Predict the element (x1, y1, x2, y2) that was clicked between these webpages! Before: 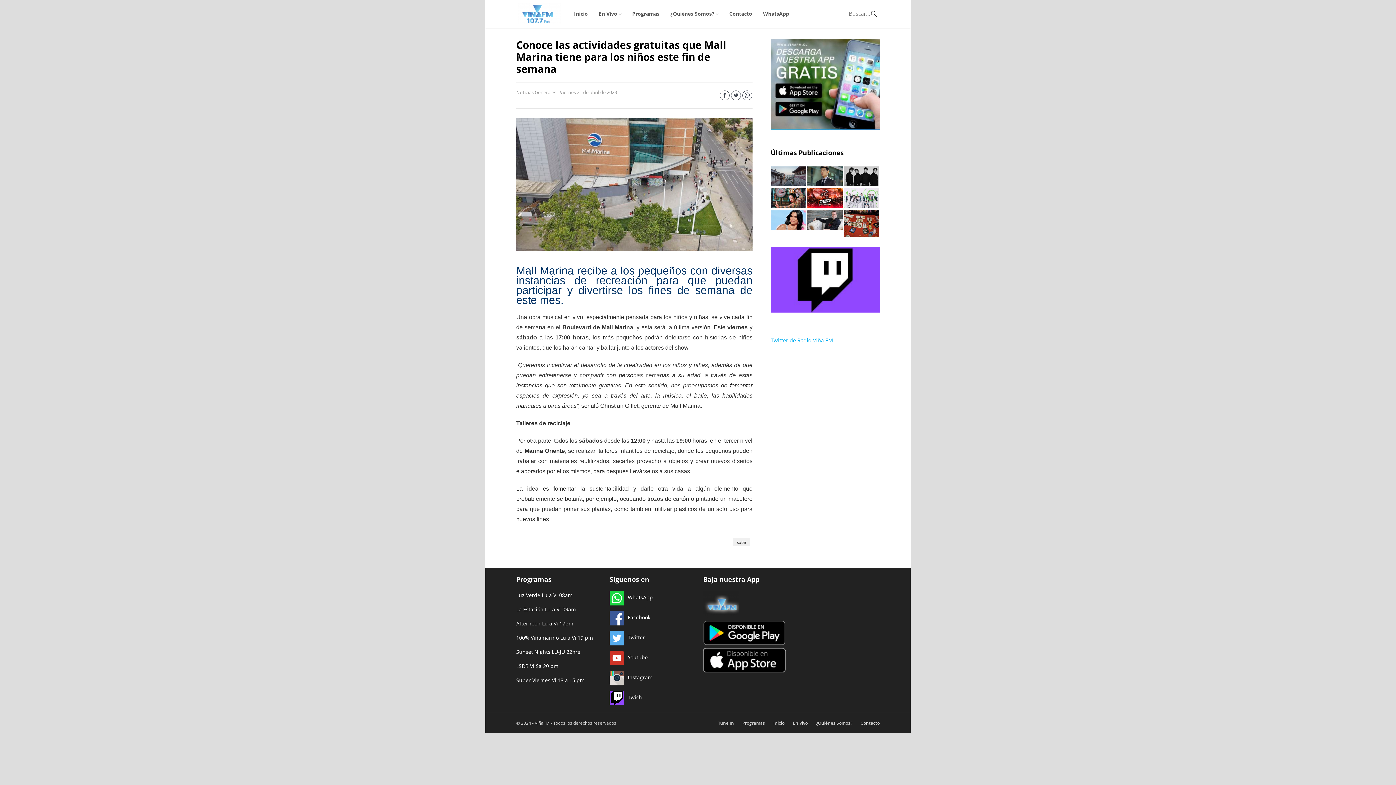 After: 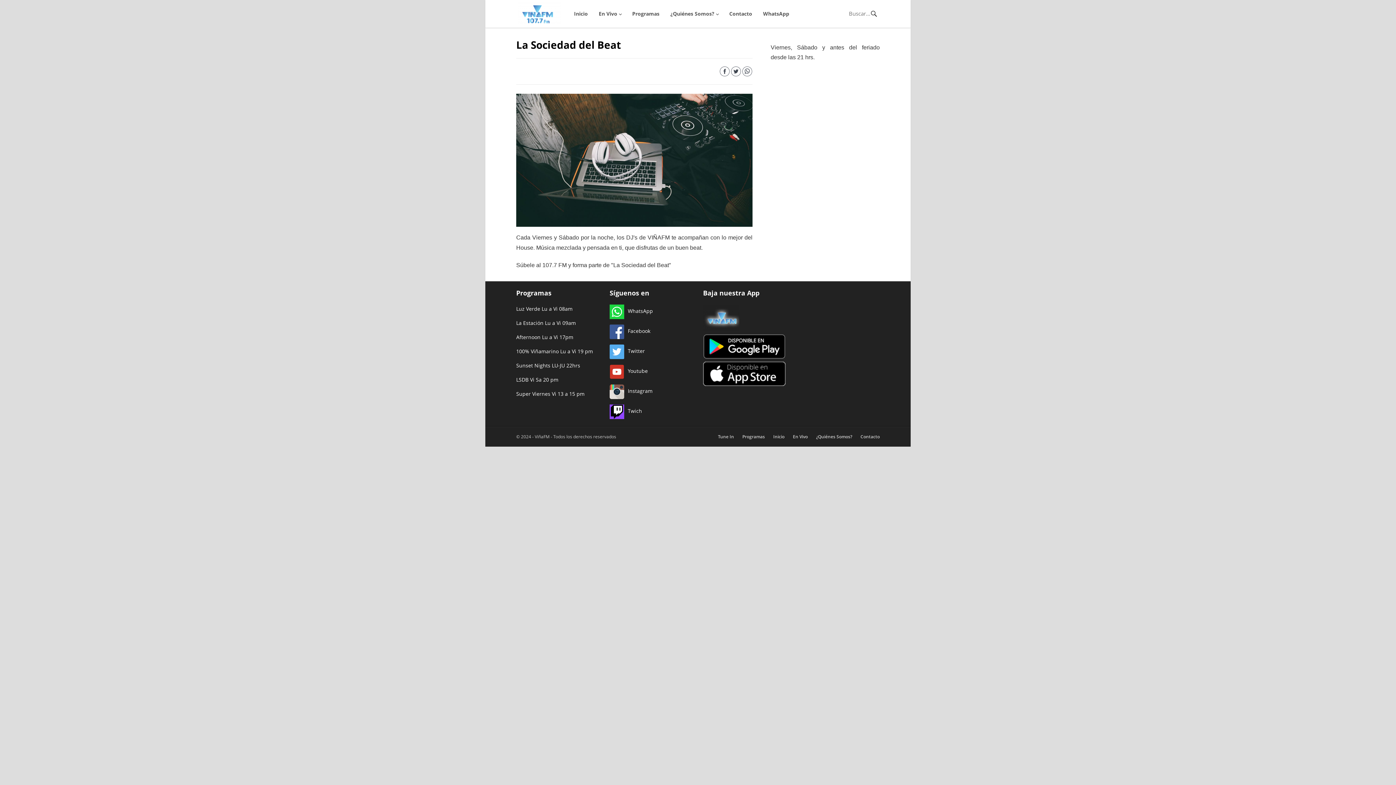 Action: bbox: (516, 662, 558, 669) label: LSDB Vi Sa 20 pm